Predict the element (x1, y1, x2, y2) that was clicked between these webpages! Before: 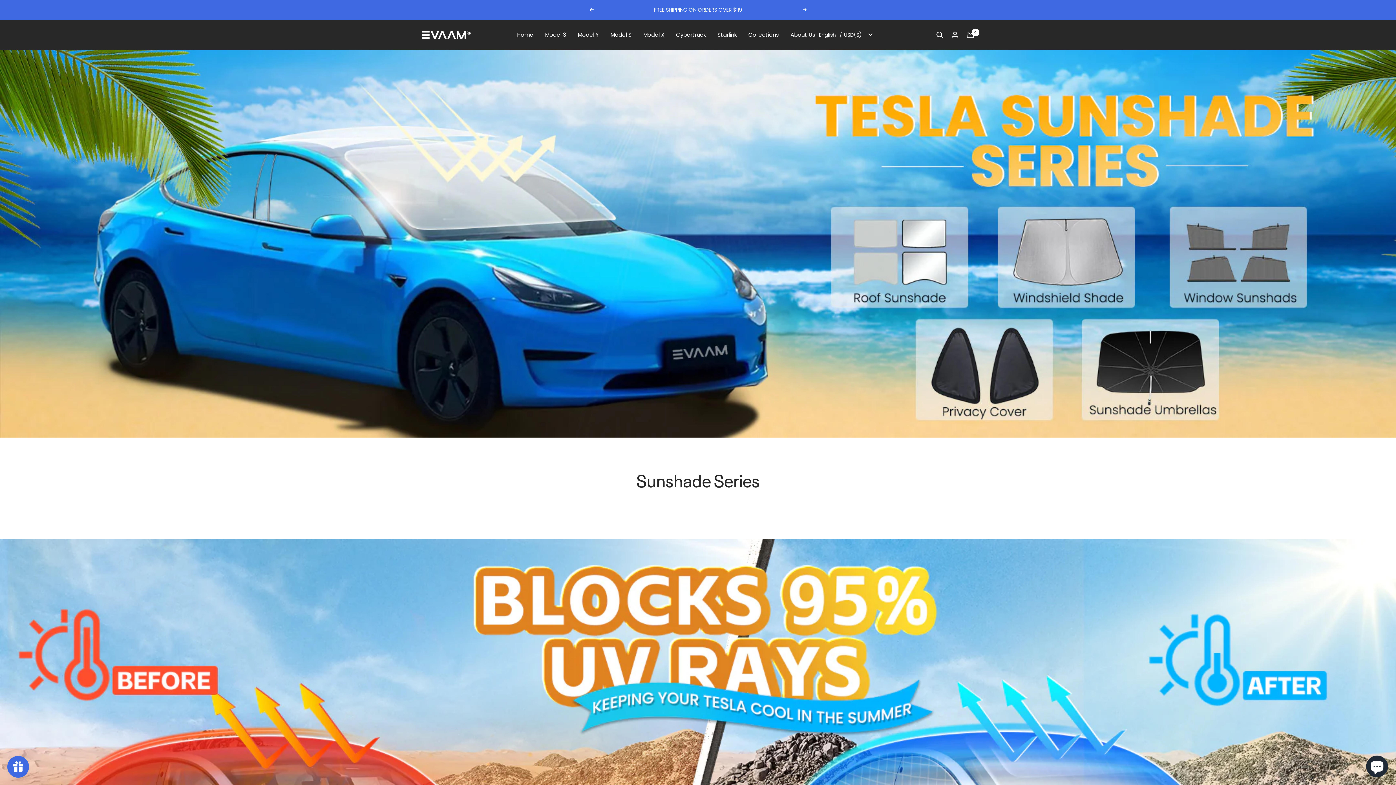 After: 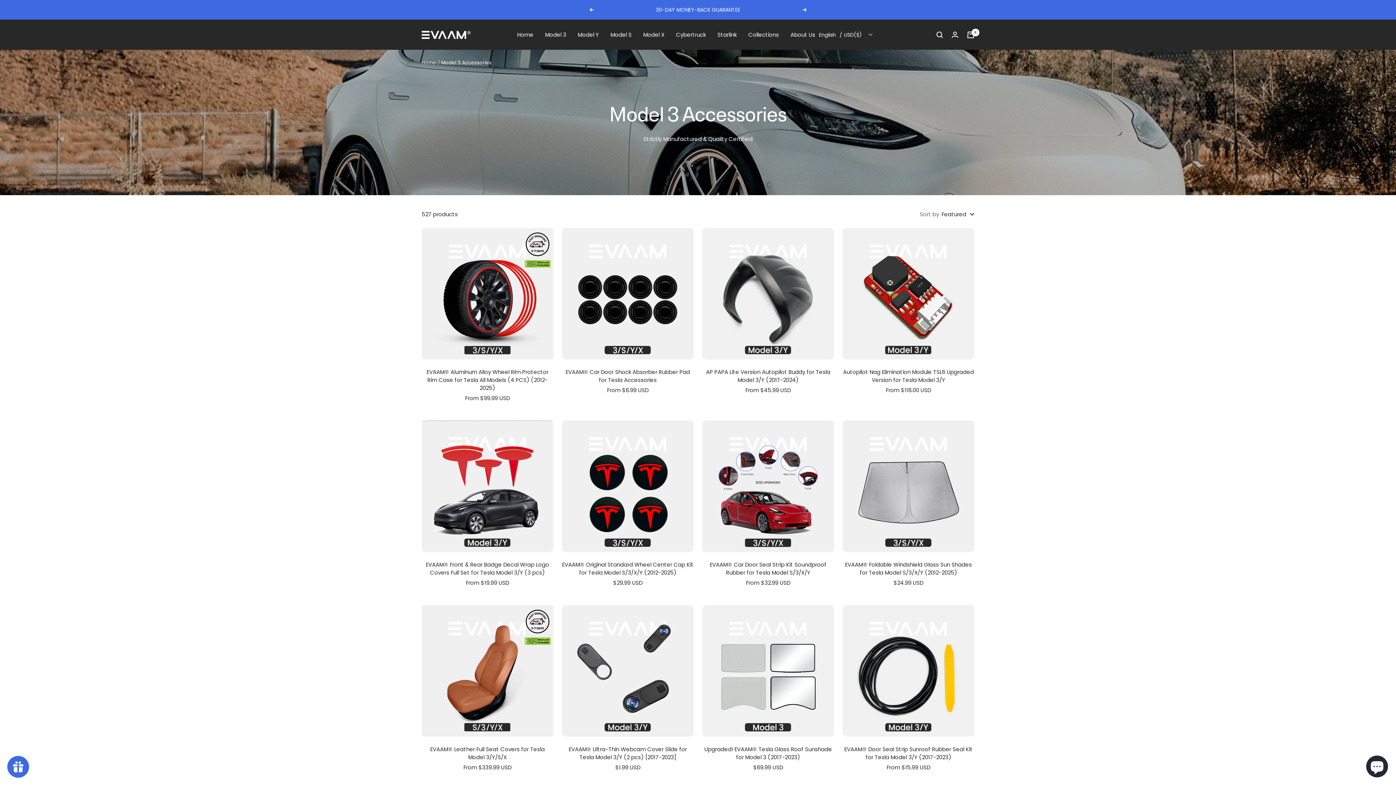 Action: label: Model 3 bbox: (545, 30, 566, 39)